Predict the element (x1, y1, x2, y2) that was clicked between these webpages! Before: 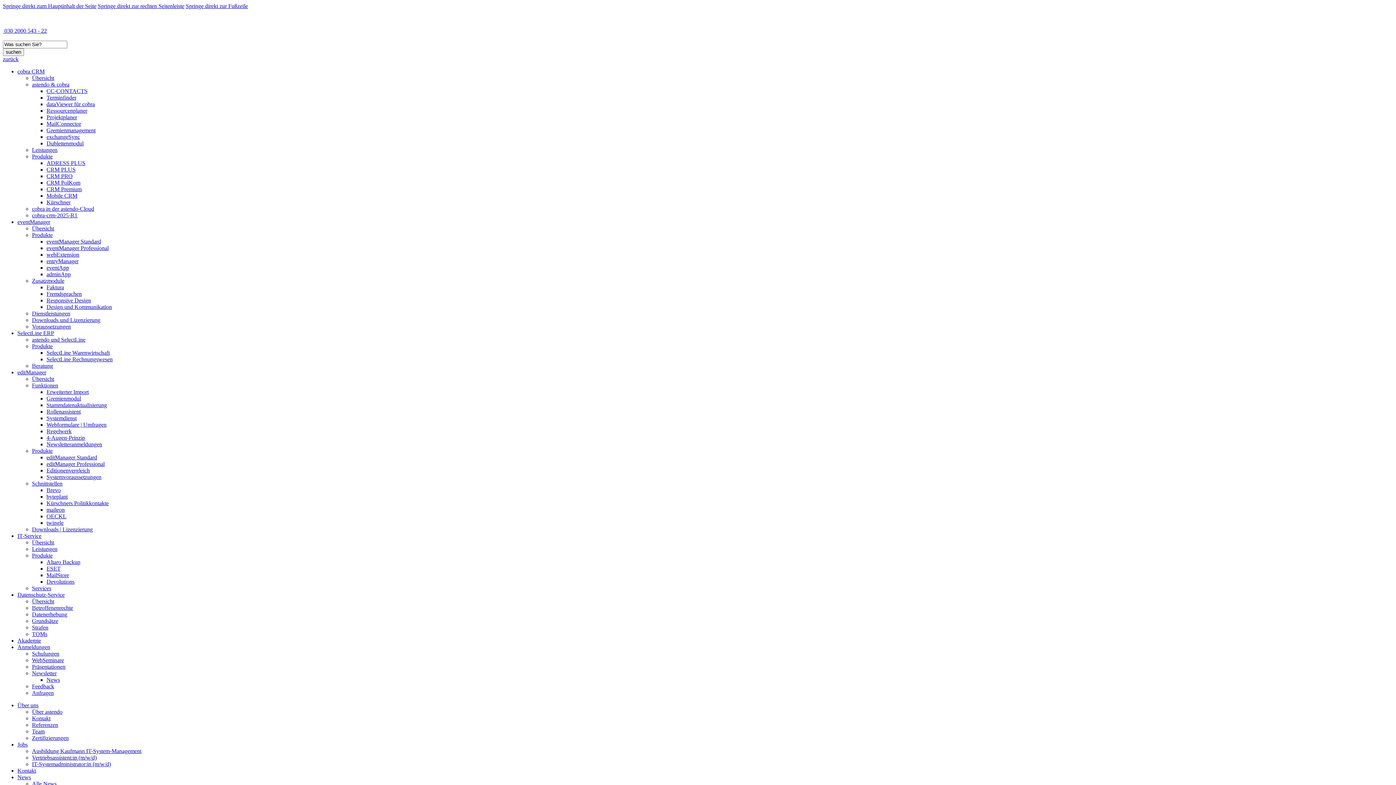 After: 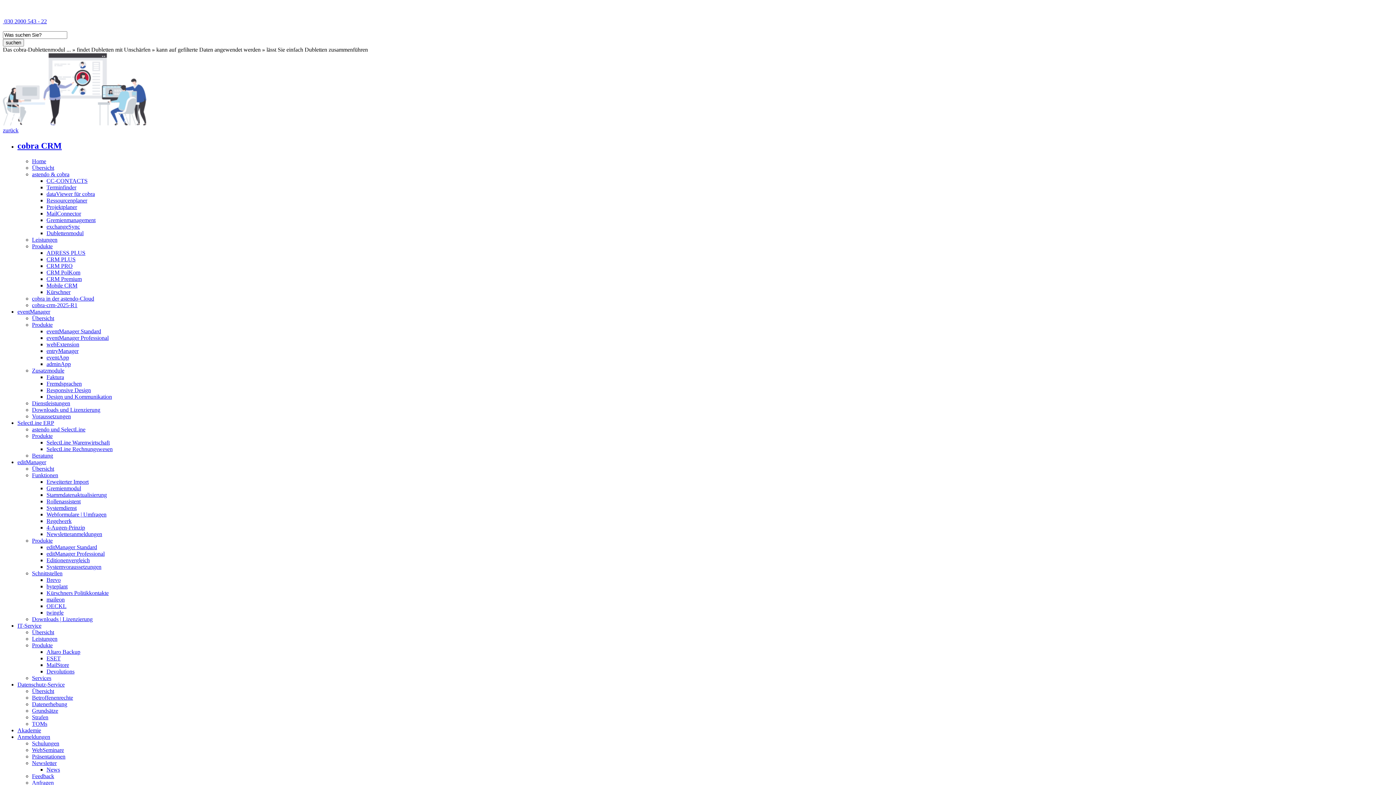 Action: label: Dublettenmodul bbox: (46, 140, 83, 146)